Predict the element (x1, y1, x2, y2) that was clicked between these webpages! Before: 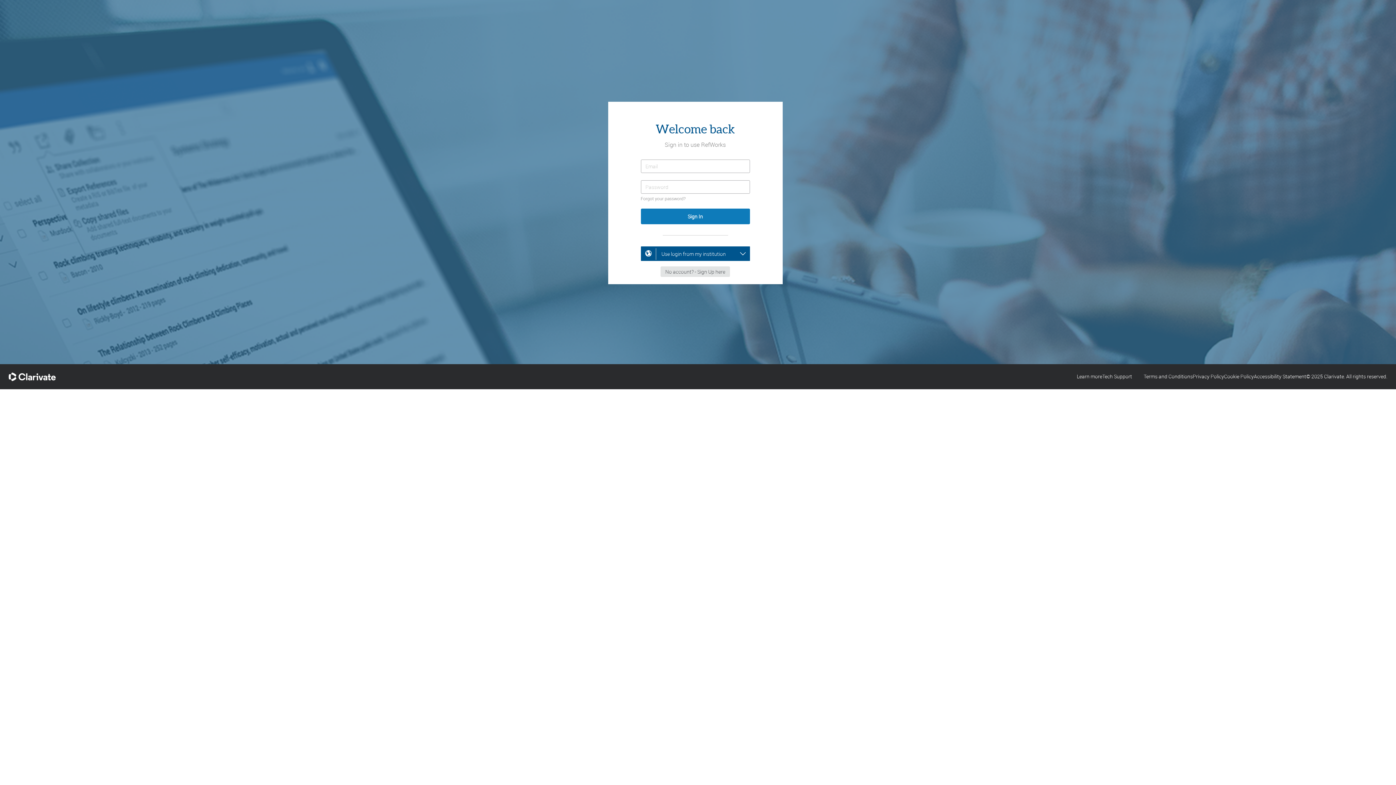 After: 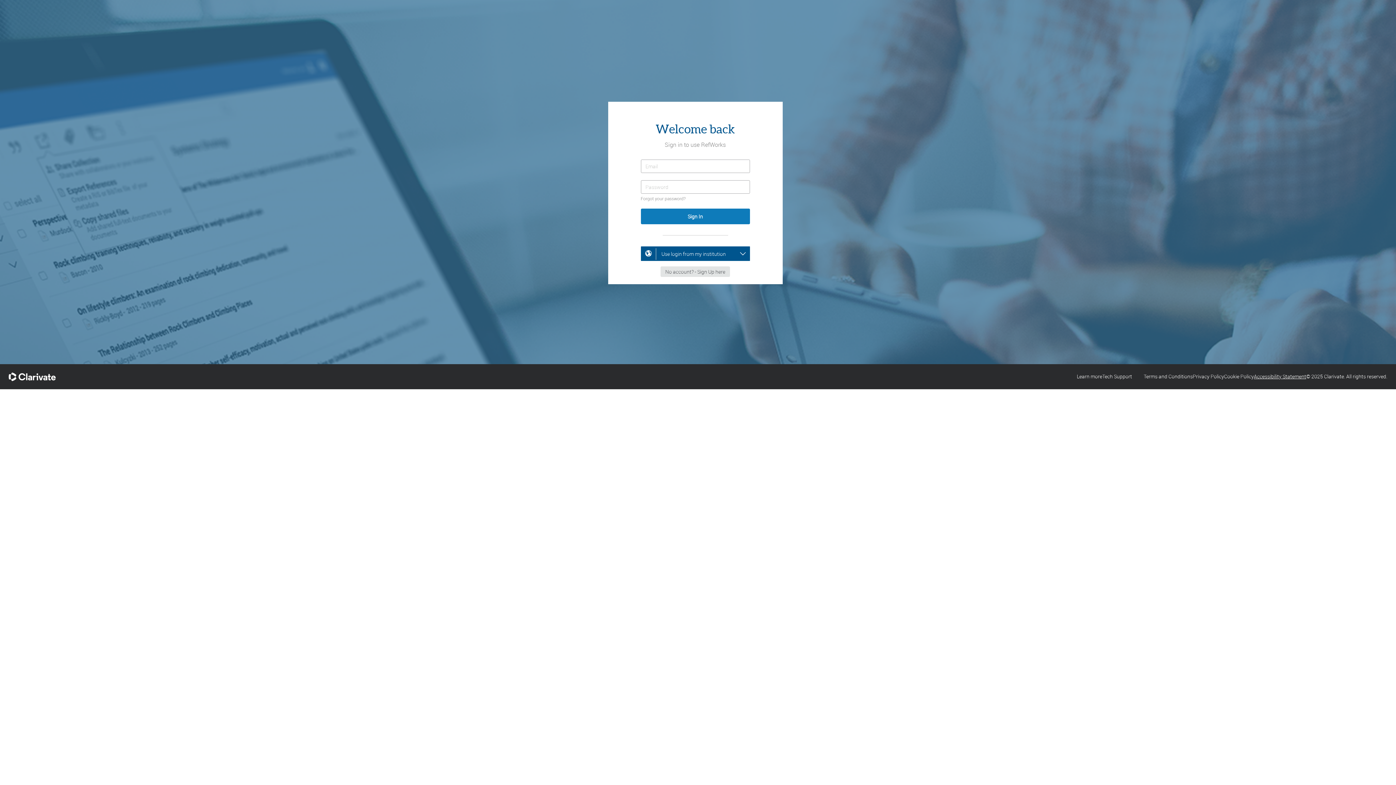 Action: bbox: (1254, 373, 1306, 380) label: Accessibility Statement